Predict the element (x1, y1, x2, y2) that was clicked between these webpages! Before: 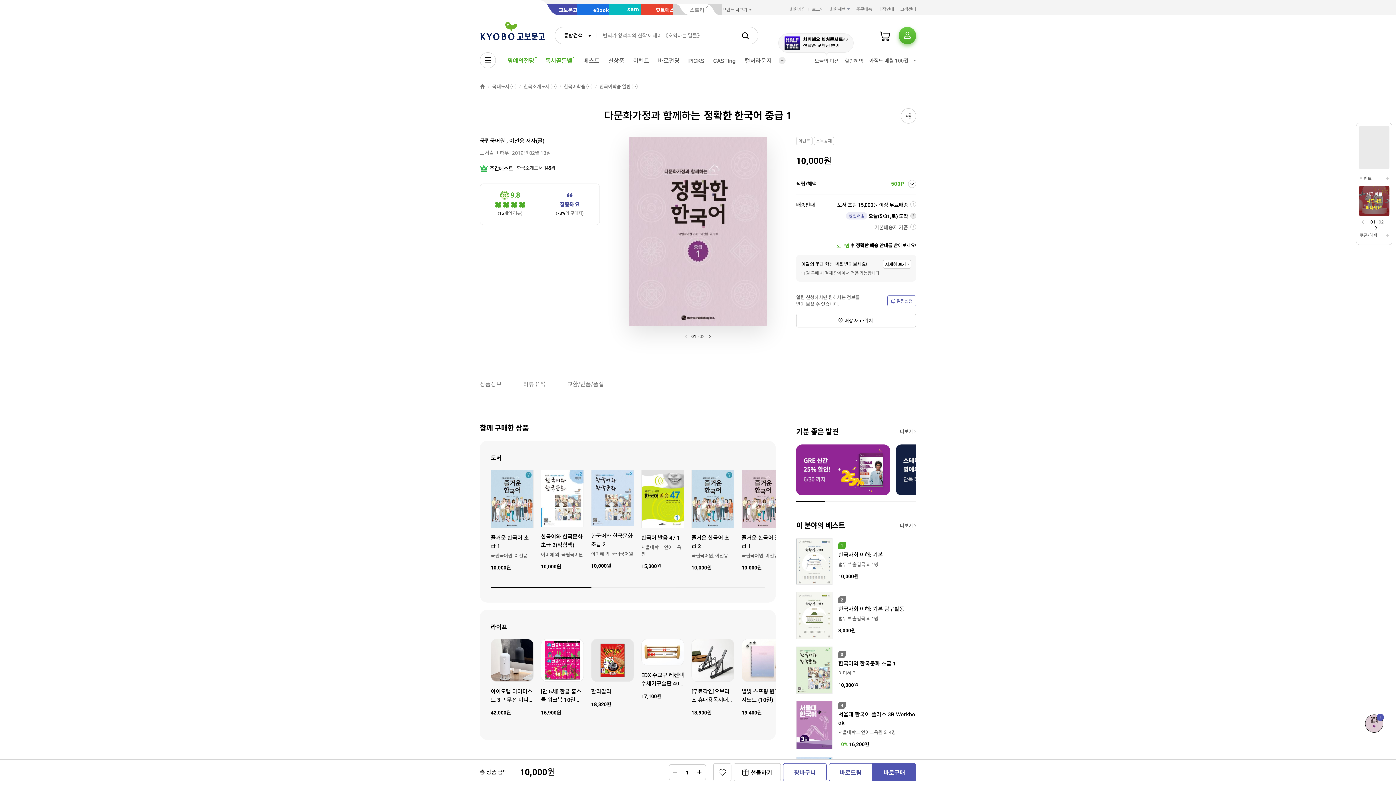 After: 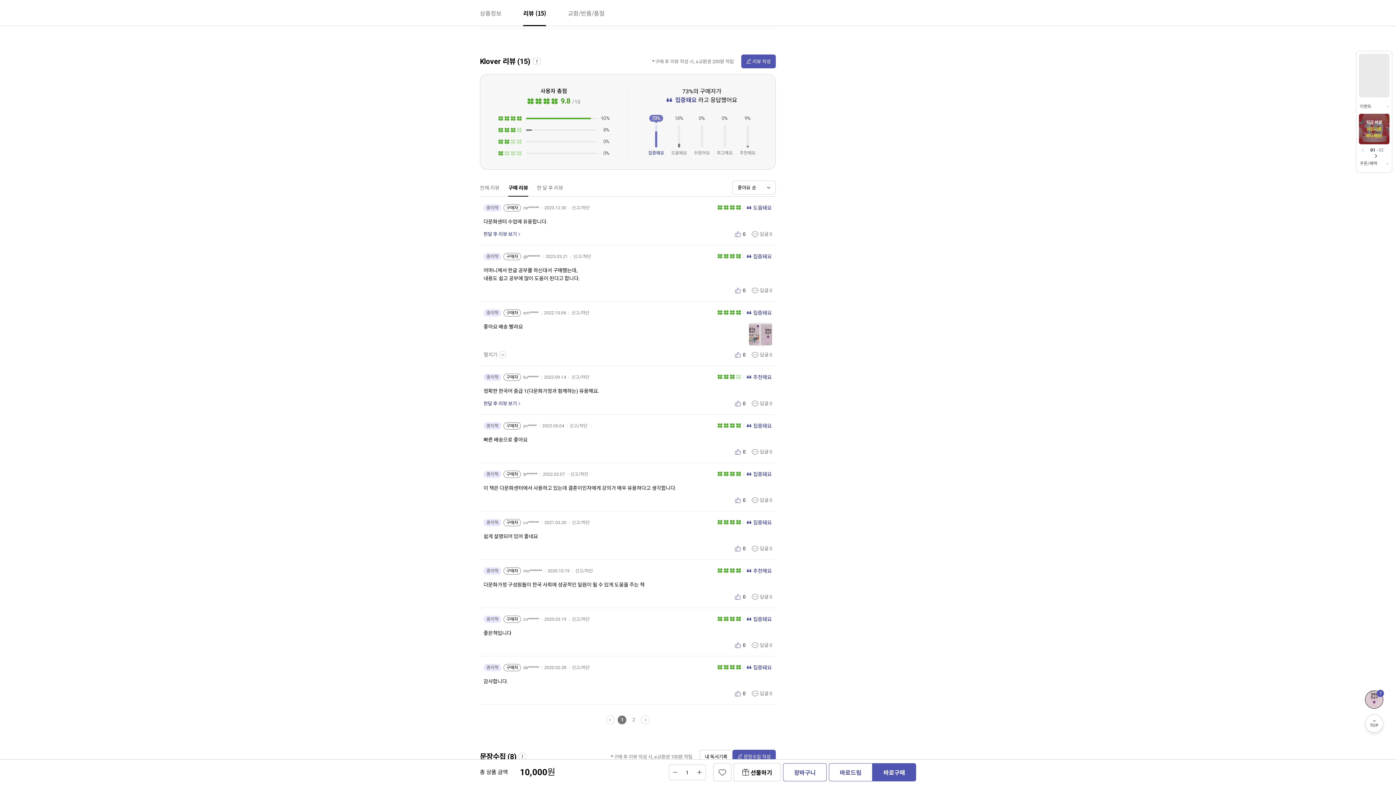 Action: label: 리뷰 (15) bbox: (523, 371, 545, 396)